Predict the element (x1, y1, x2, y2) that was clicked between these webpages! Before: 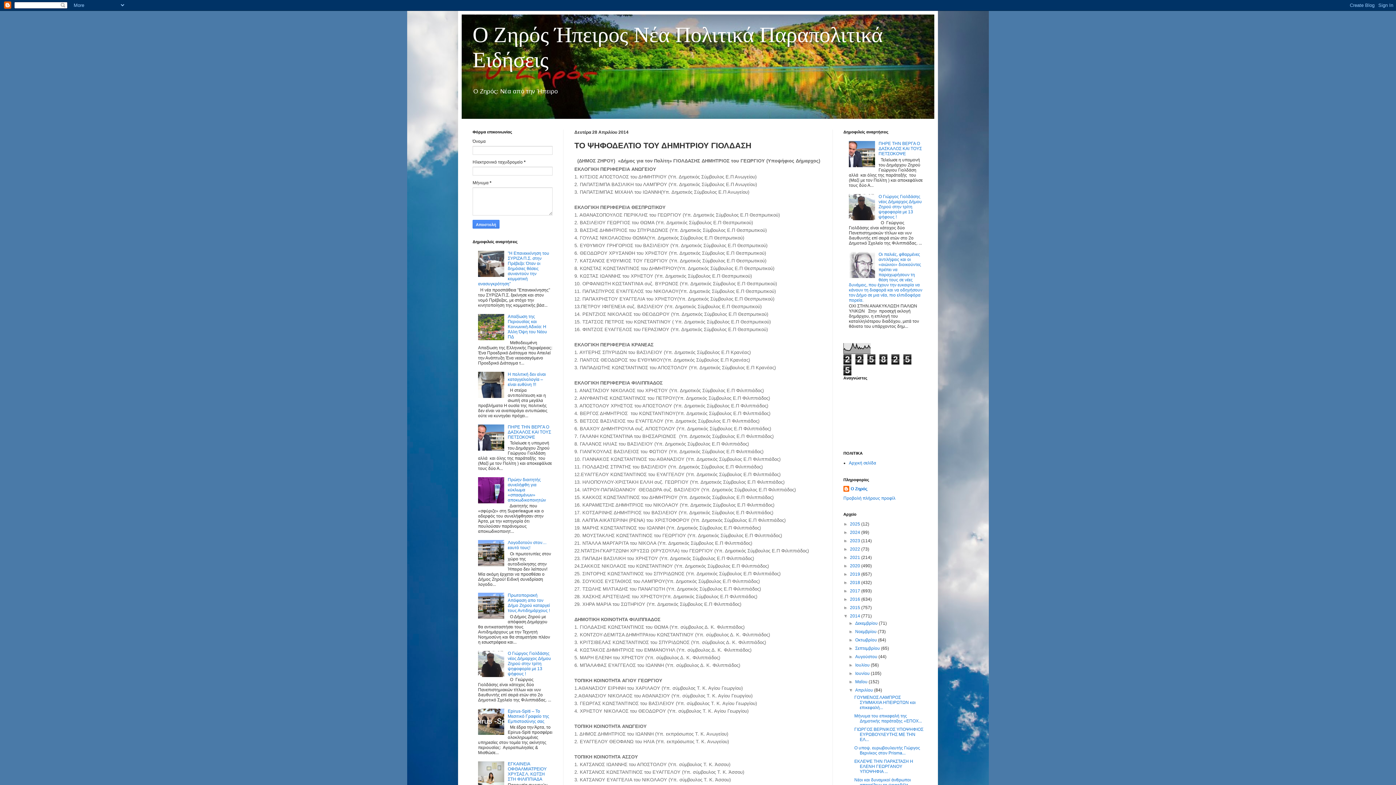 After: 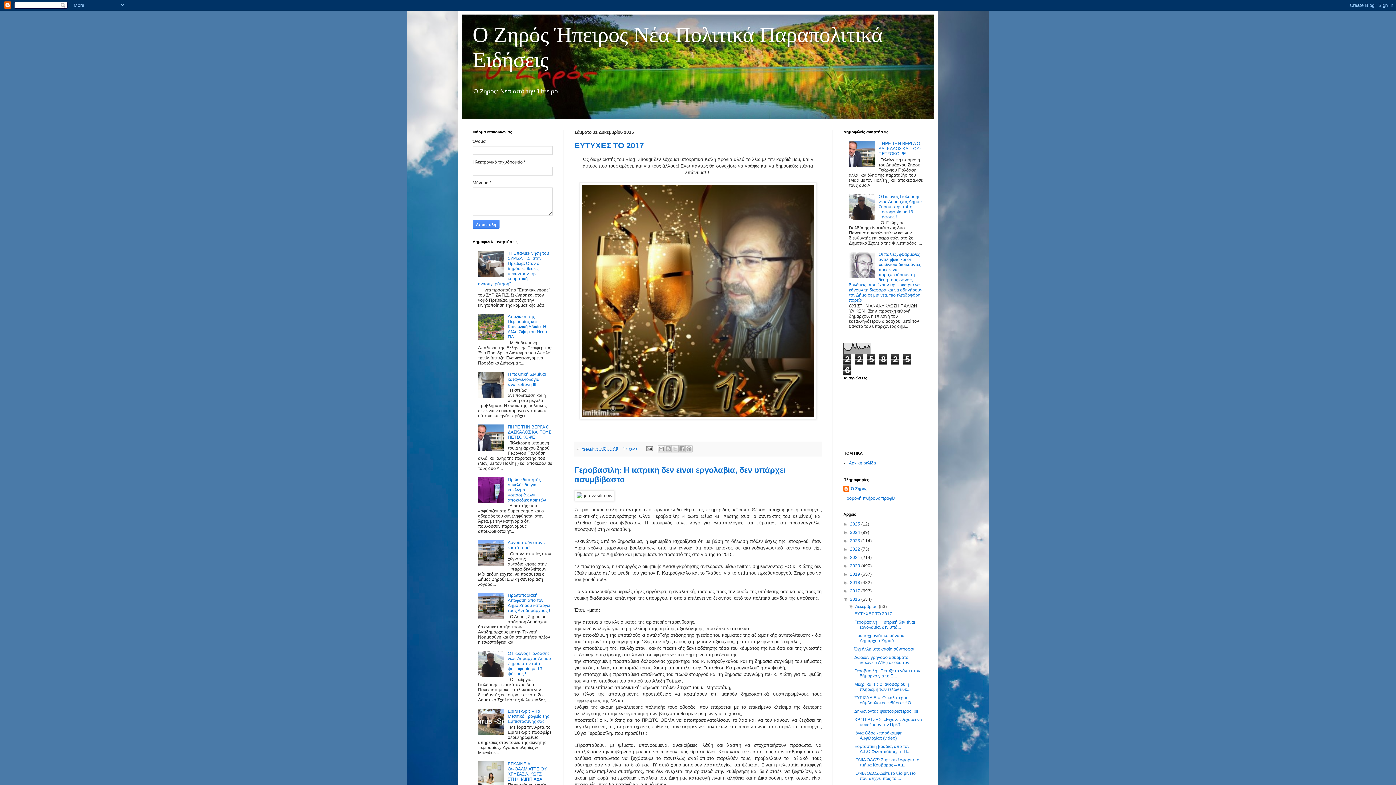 Action: bbox: (850, 596, 861, 602) label: 2016 